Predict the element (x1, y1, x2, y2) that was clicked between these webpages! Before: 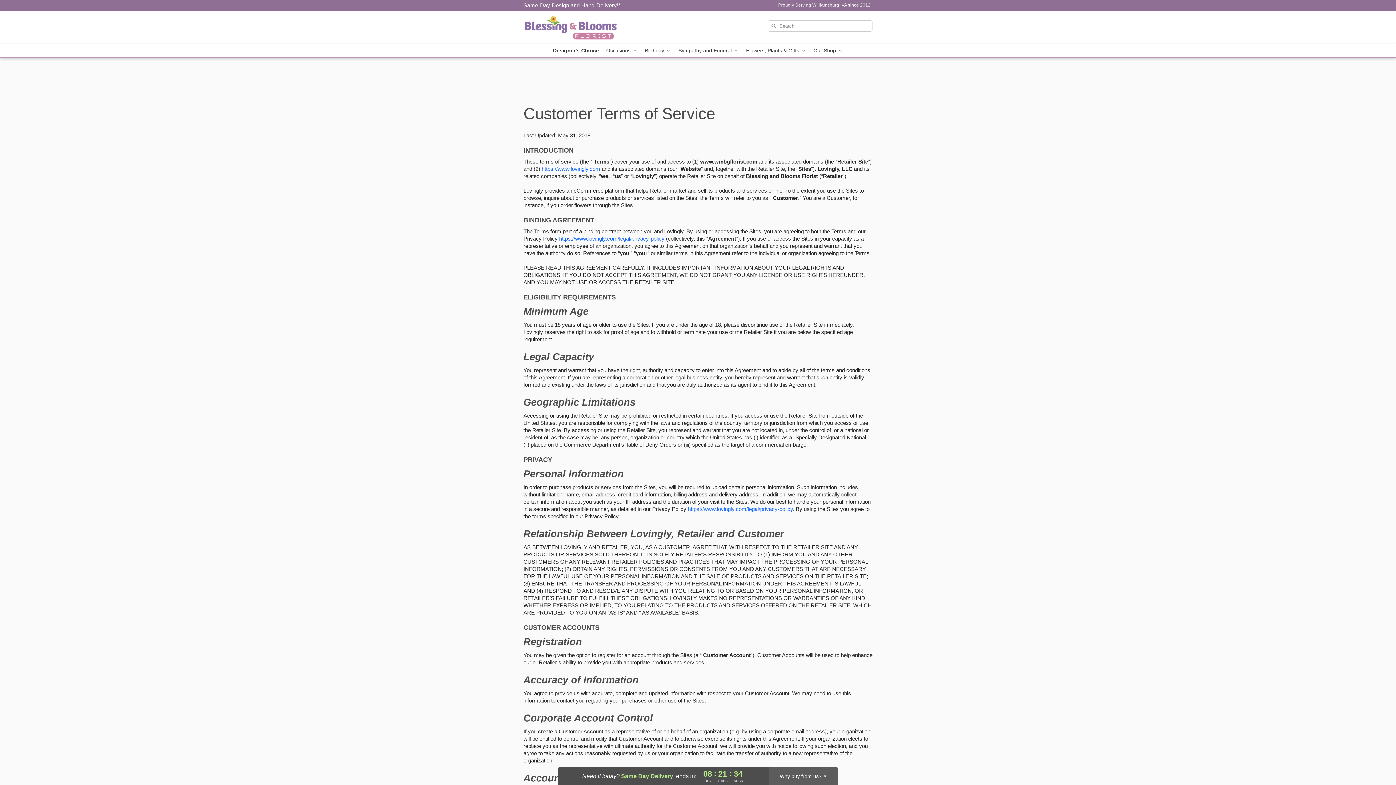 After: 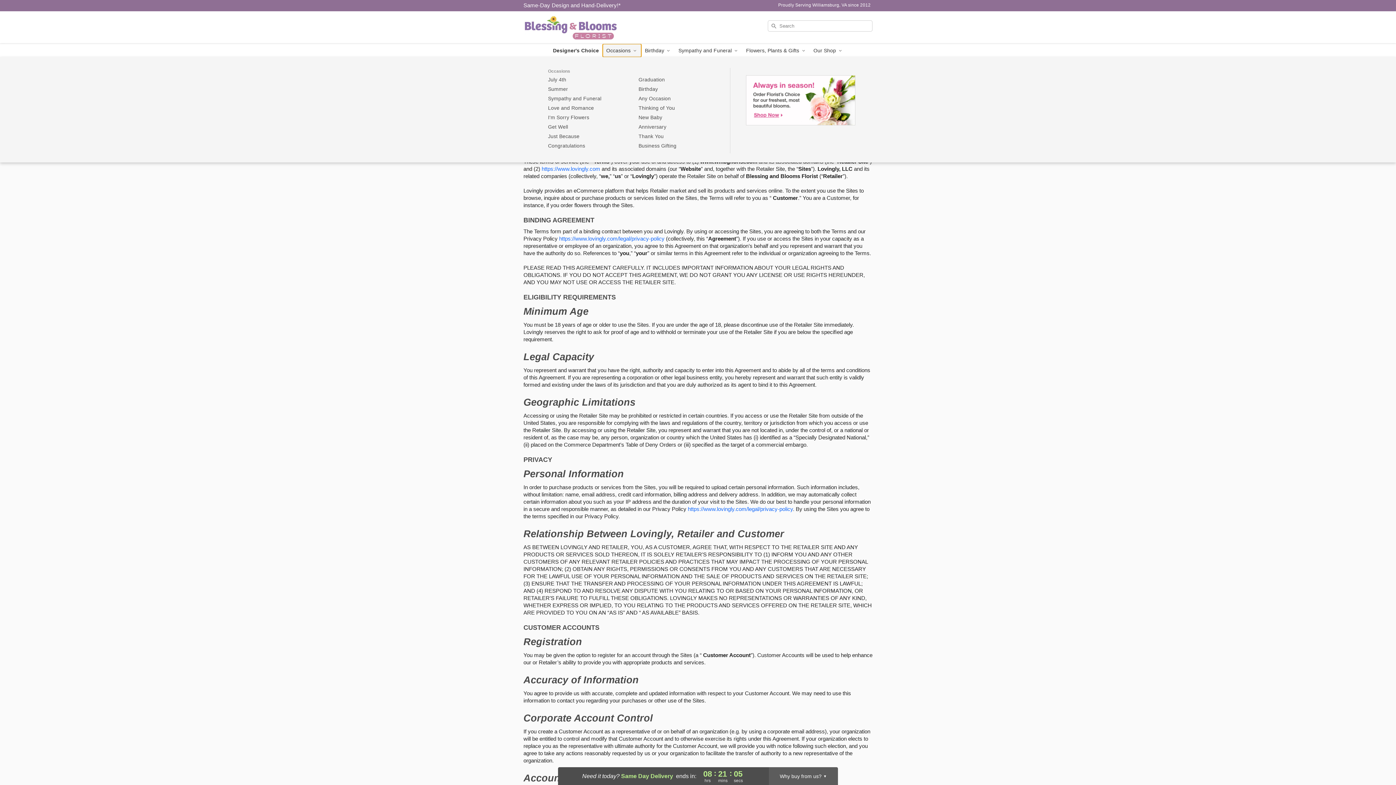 Action: label: Occasions  bbox: (602, 44, 641, 57)